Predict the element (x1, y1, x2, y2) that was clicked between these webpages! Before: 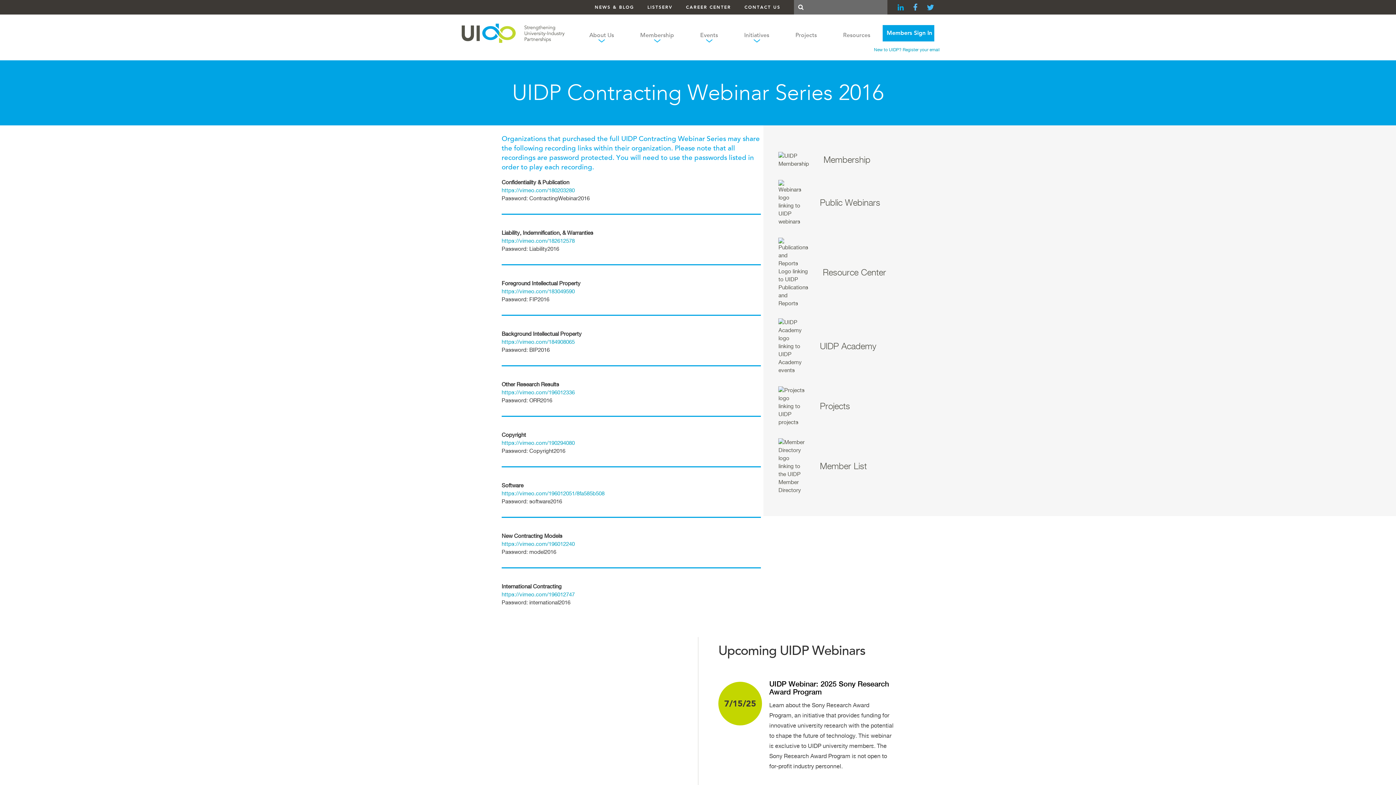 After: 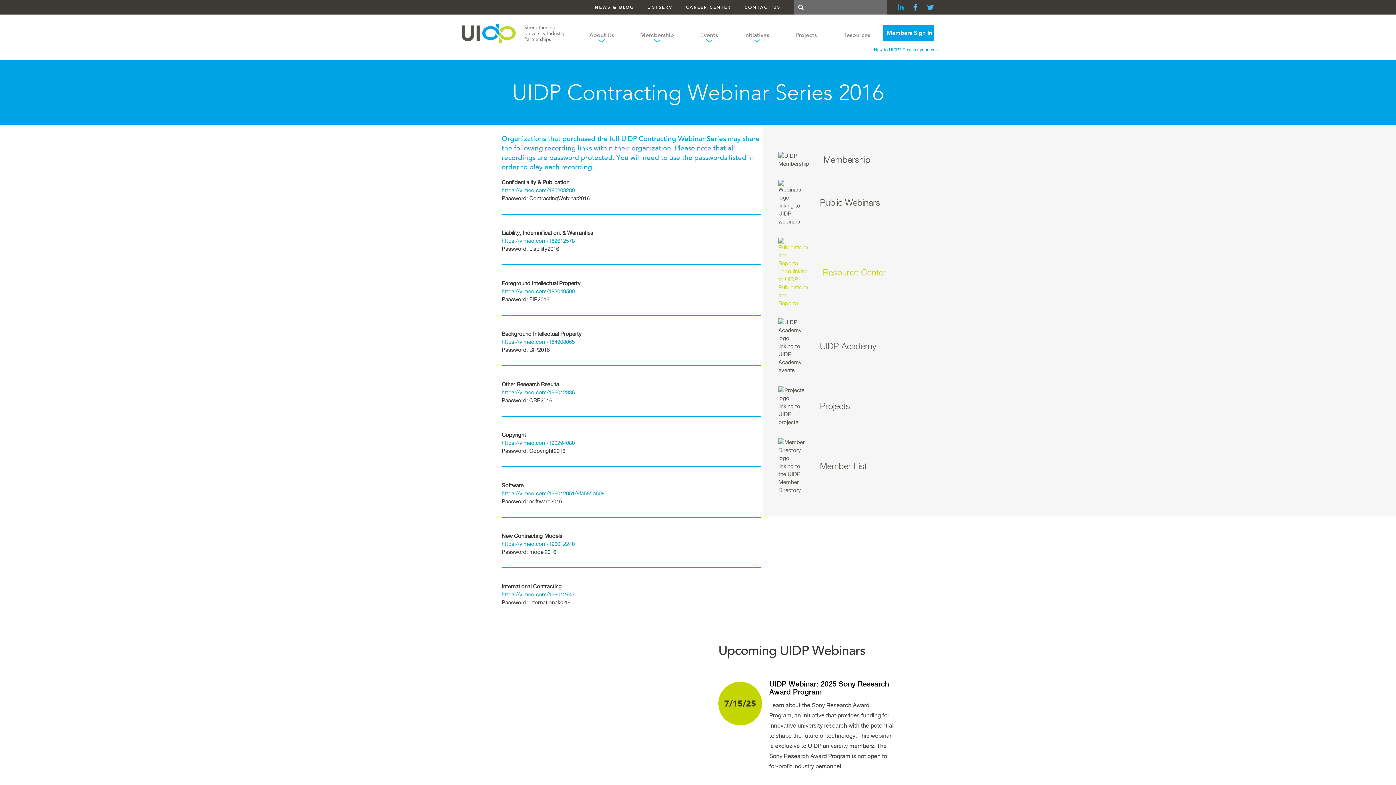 Action: bbox: (778, 237, 886, 307) label: 	Resource Center